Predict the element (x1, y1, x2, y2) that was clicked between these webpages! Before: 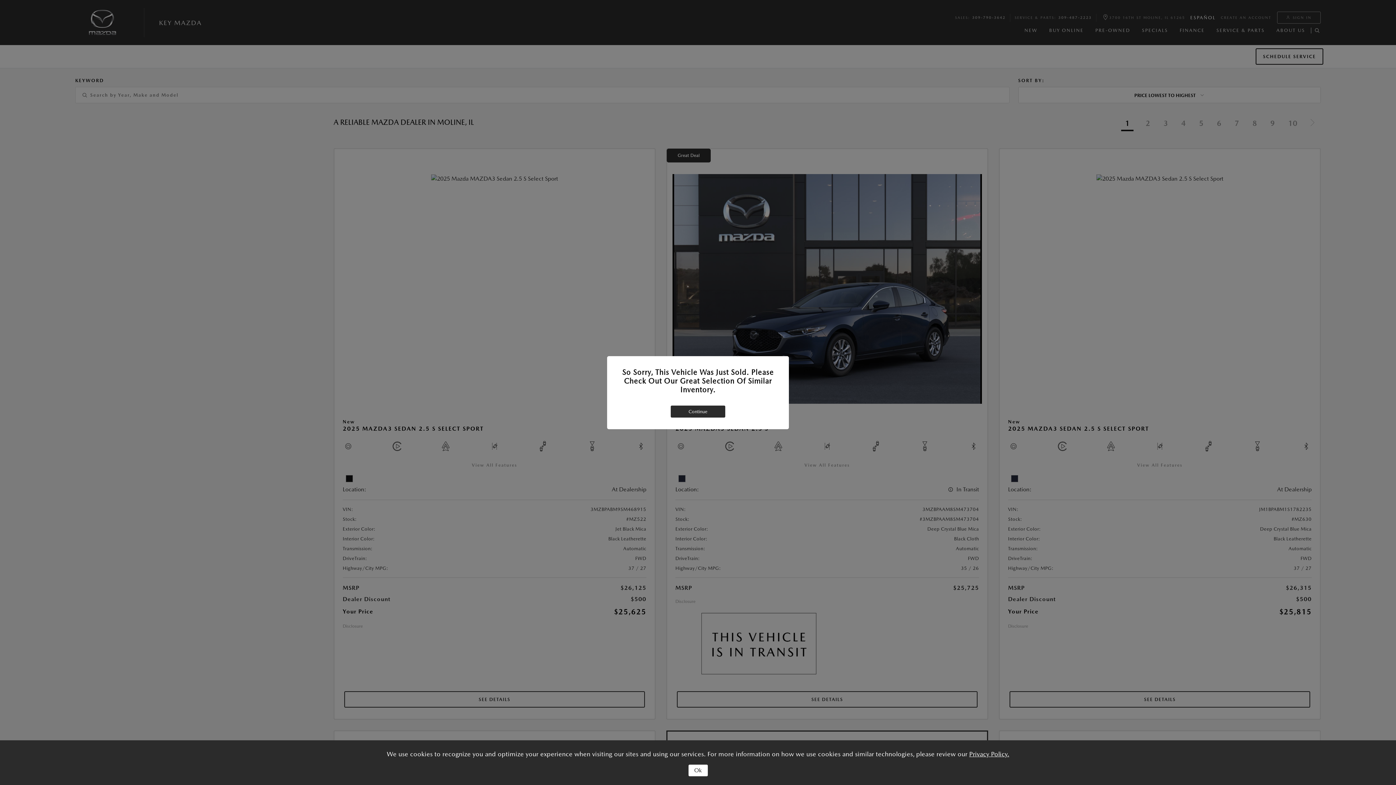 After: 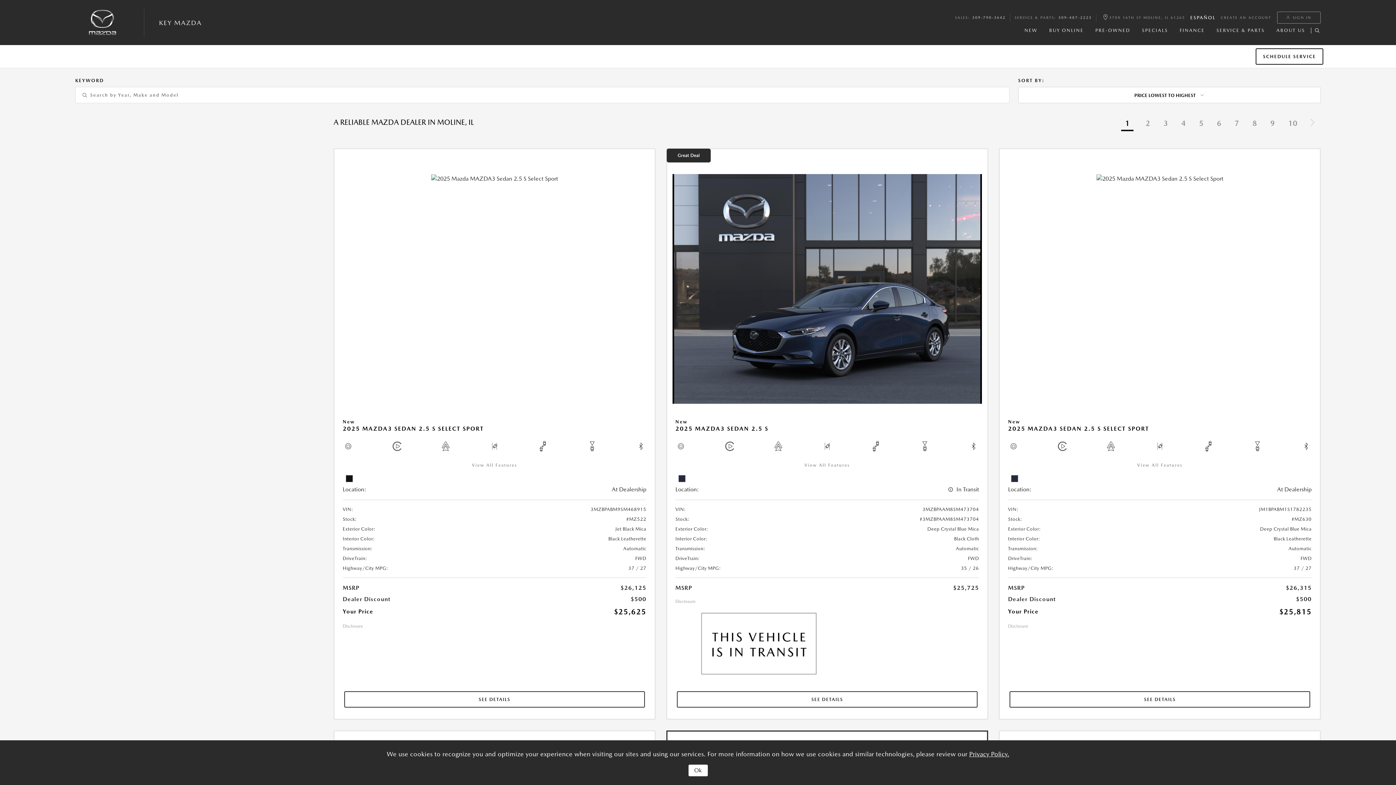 Action: label: Continue bbox: (670, 405, 725, 417)